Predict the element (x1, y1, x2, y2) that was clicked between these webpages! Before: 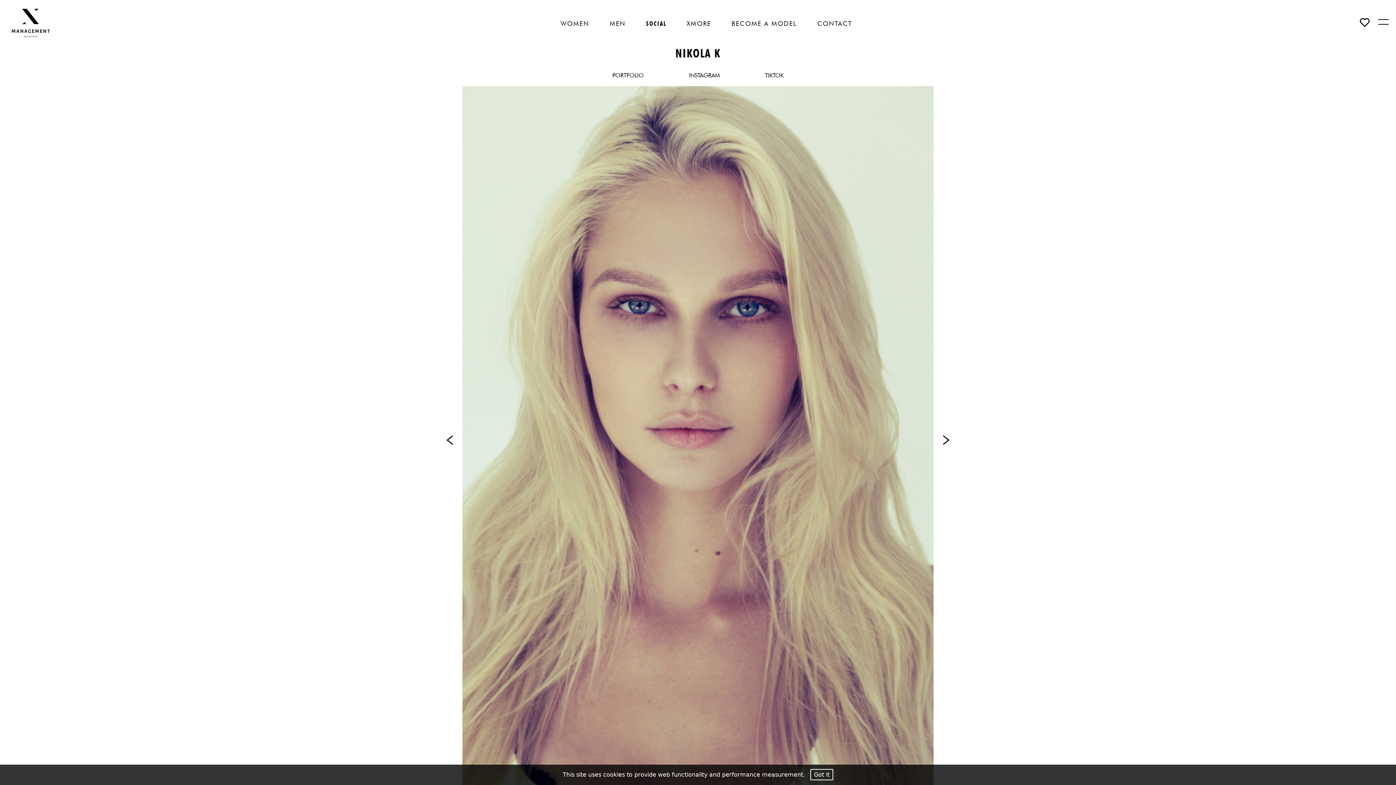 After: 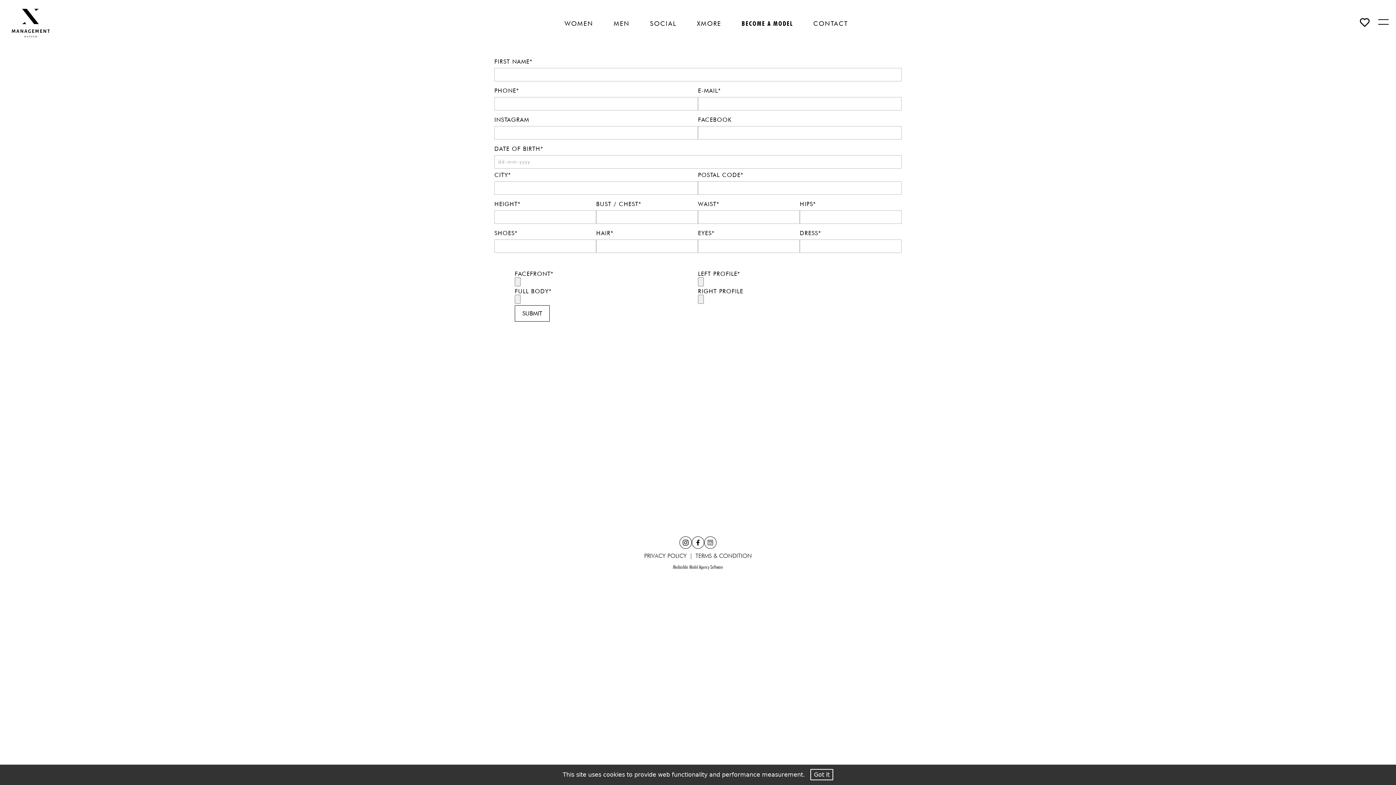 Action: label: BECOME A MODEL bbox: (721, 19, 807, 27)